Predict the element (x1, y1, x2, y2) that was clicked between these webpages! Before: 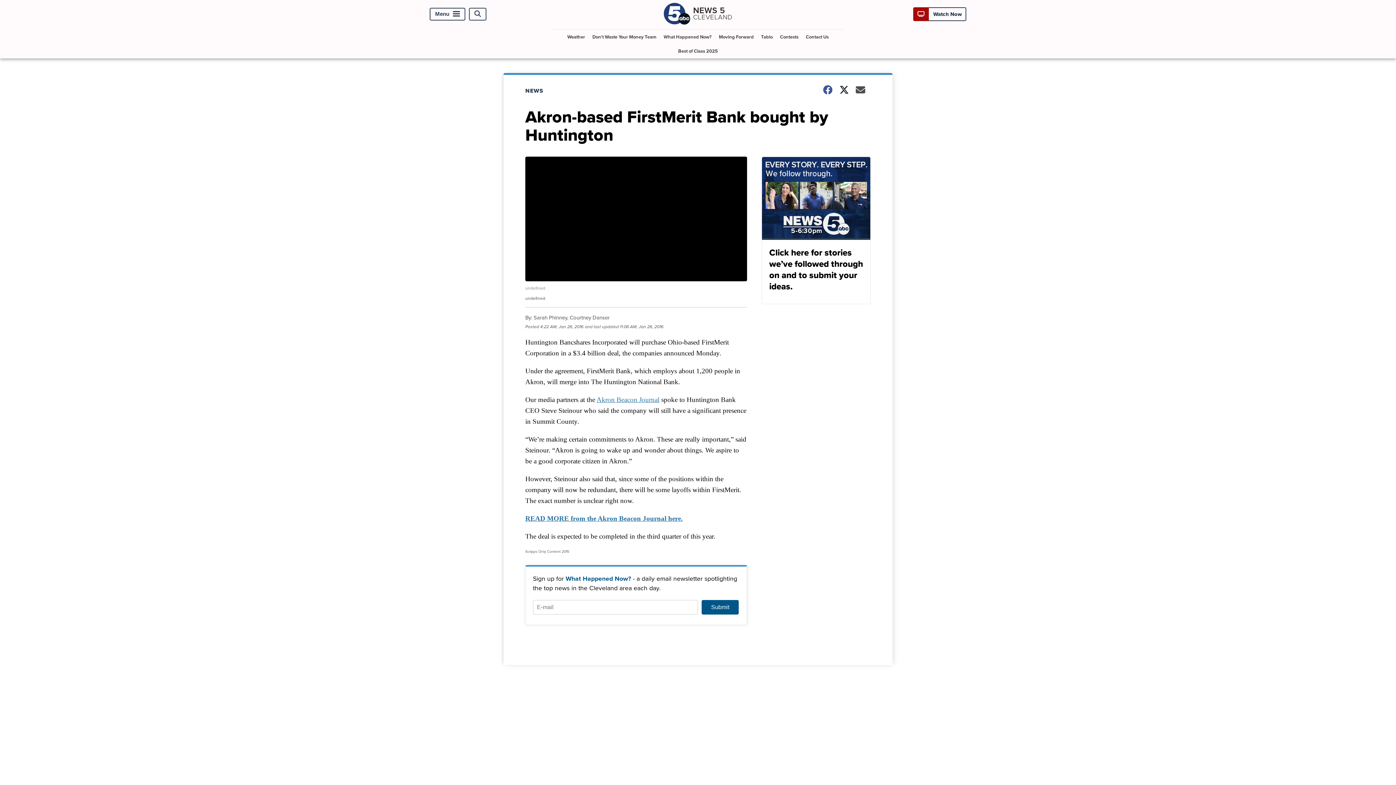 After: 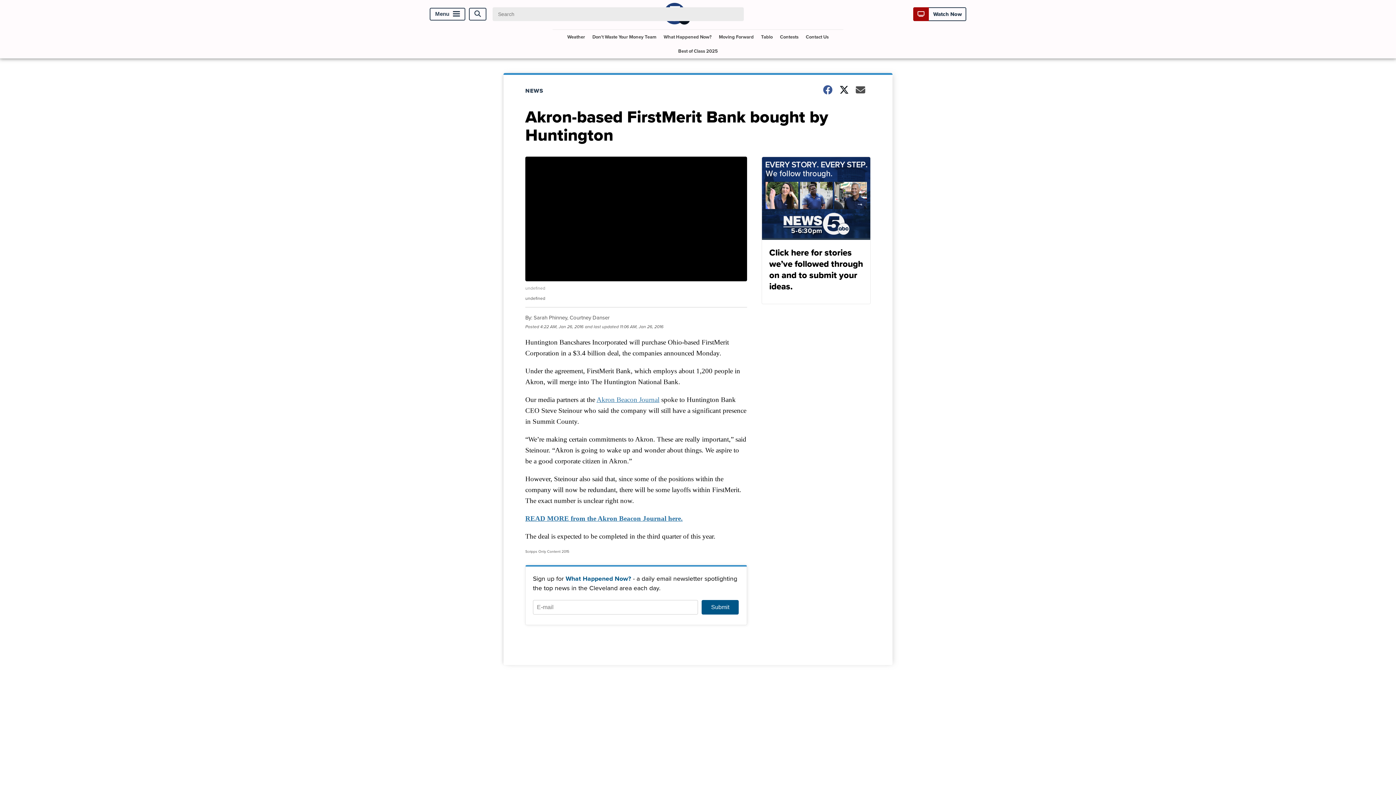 Action: label: Open Search bbox: (469, 7, 486, 20)